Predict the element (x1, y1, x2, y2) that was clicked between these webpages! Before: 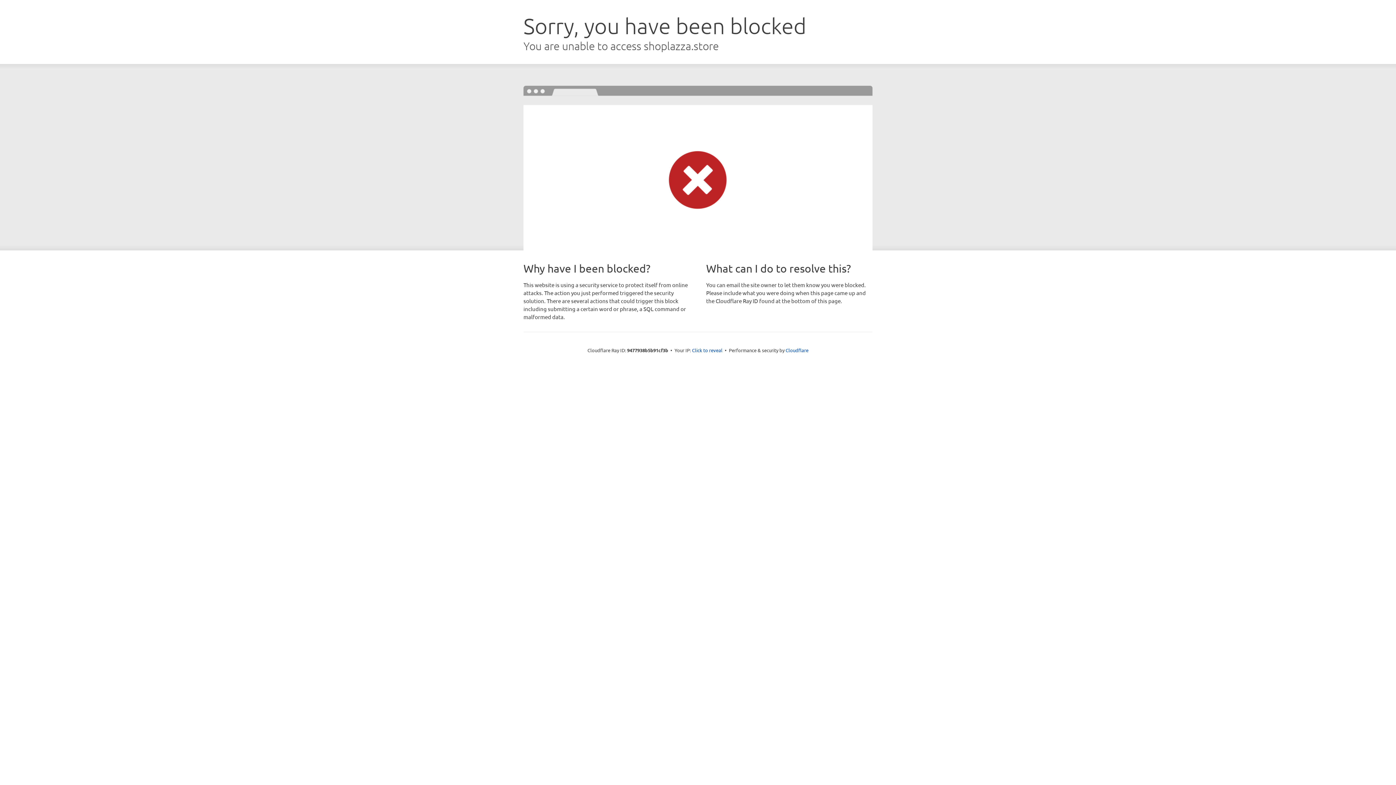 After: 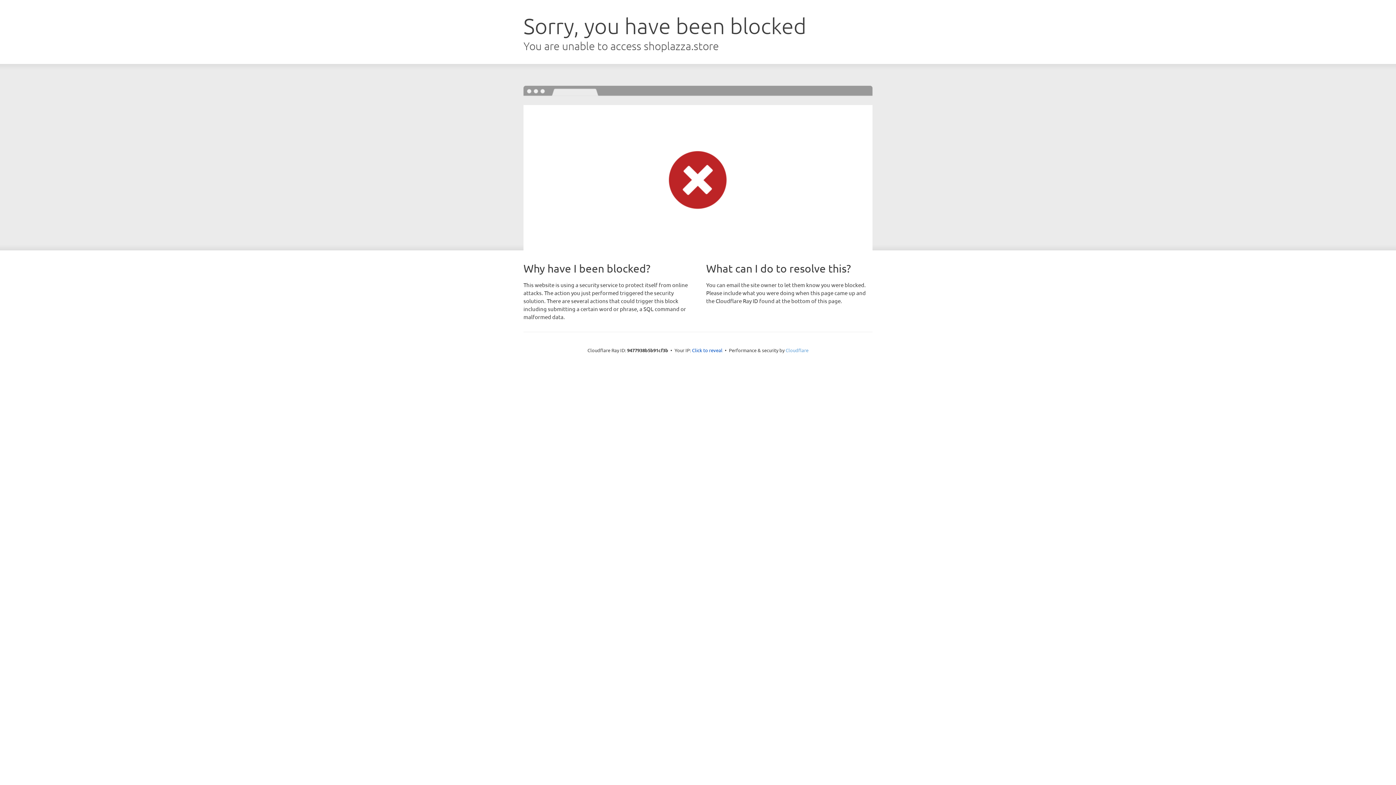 Action: bbox: (785, 347, 808, 353) label: Cloudflare